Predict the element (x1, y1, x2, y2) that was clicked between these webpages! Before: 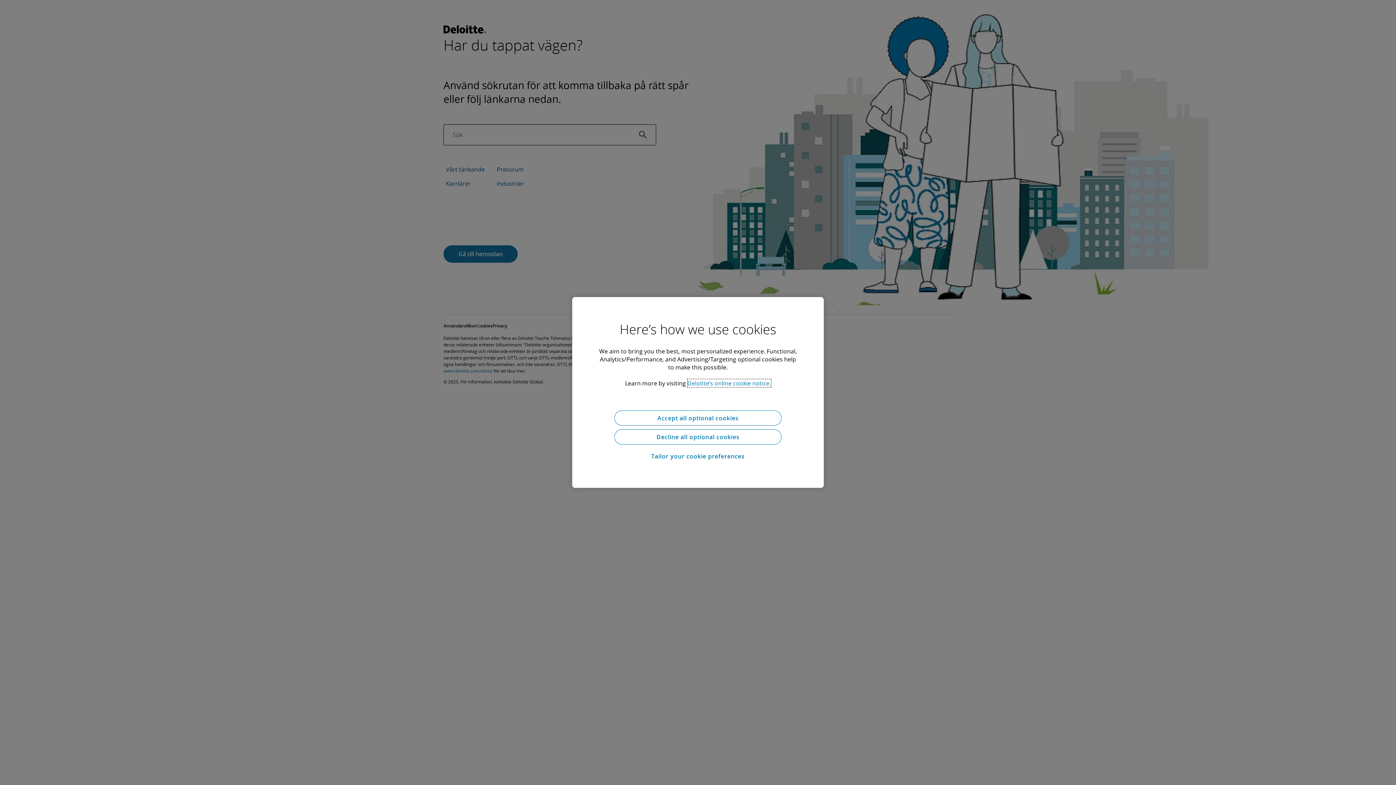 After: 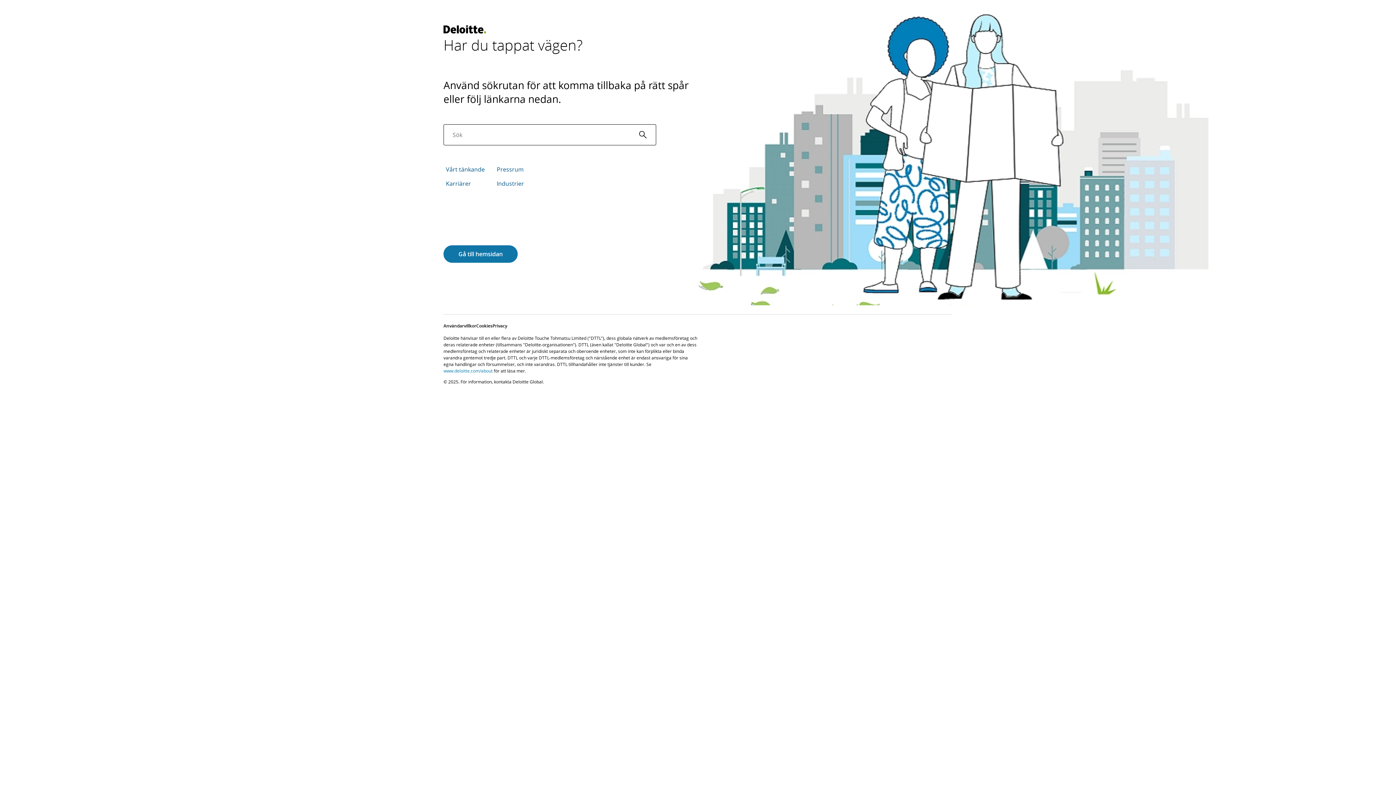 Action: label: Accept all optional cookies bbox: (614, 410, 781, 425)